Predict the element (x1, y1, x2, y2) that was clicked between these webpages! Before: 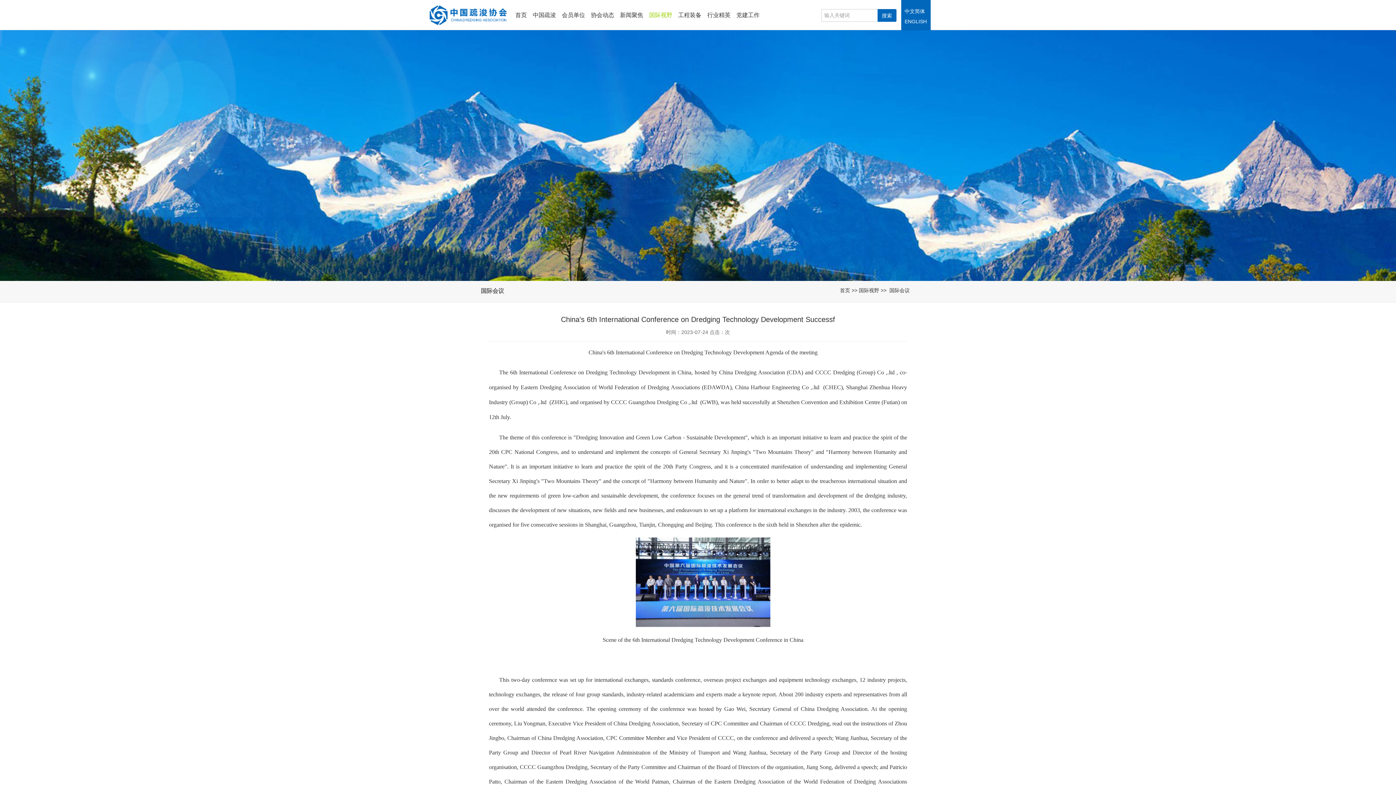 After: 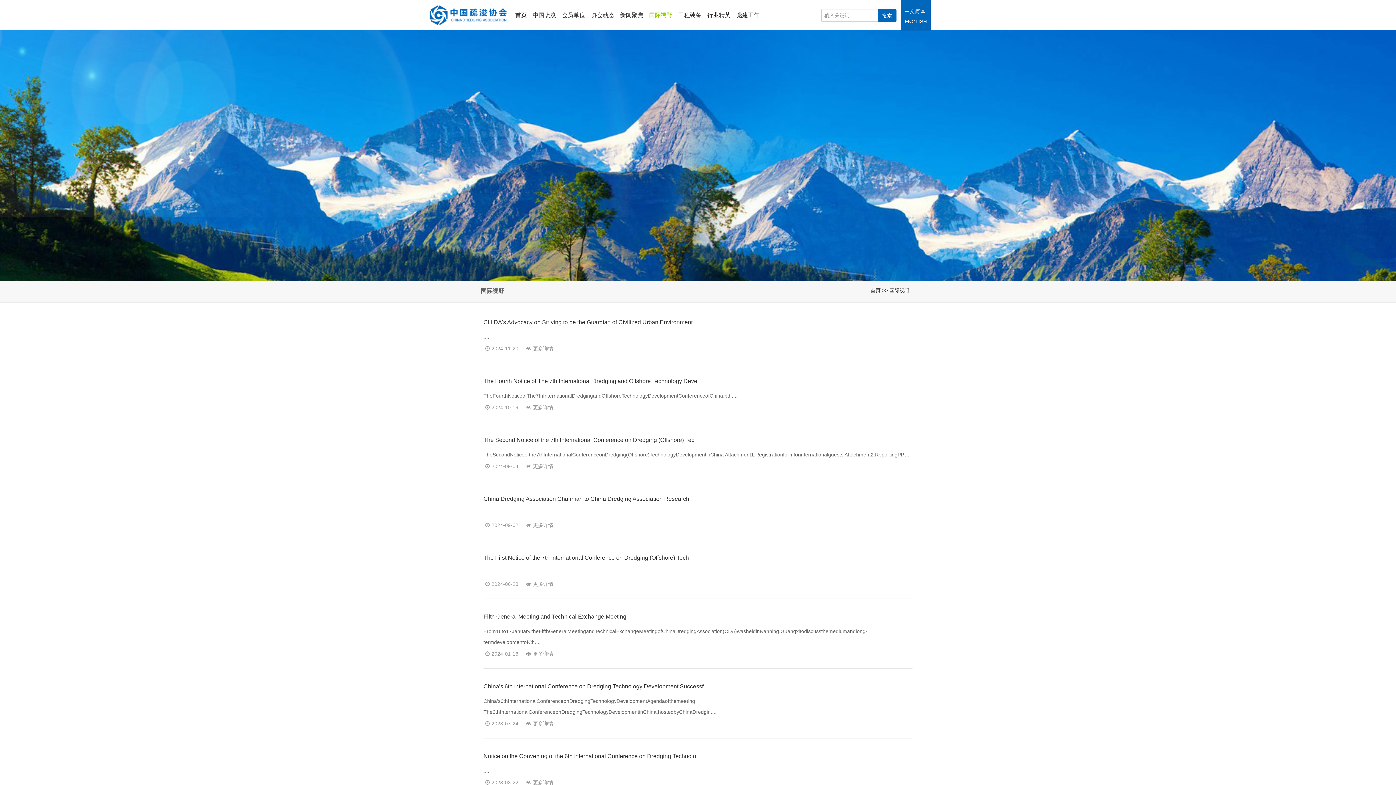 Action: bbox: (859, 287, 879, 293) label: 国际视野